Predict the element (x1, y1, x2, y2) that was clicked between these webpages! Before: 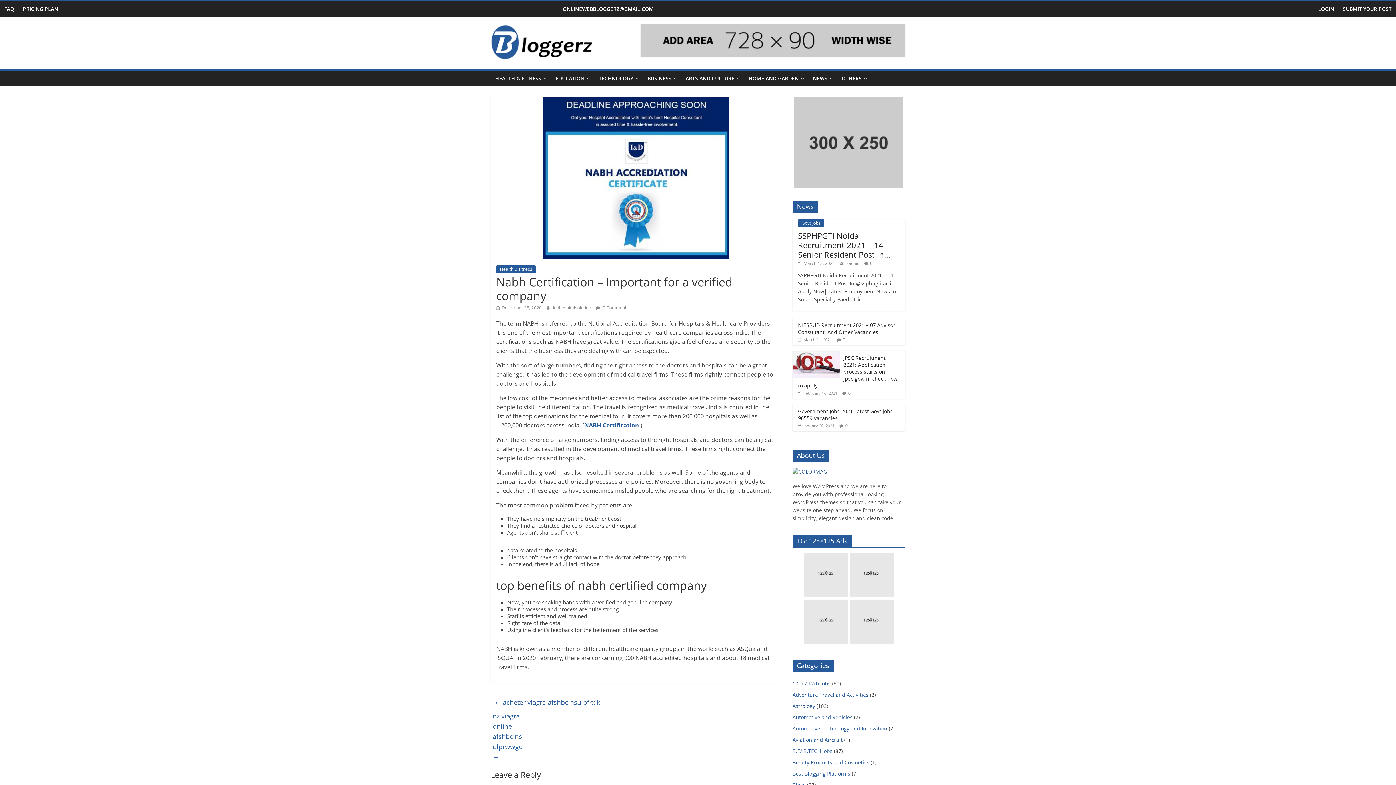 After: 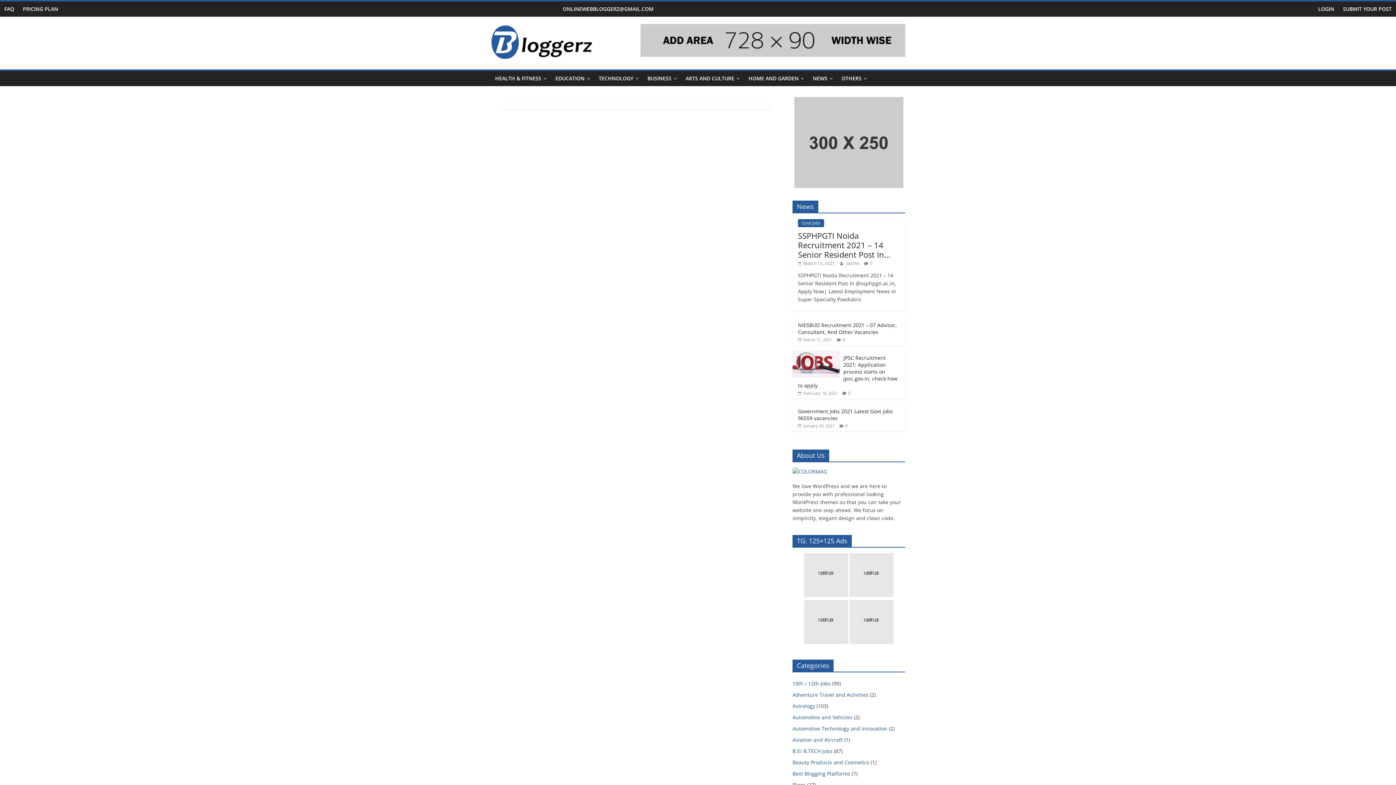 Action: label:  March 11, 2021 bbox: (798, 337, 832, 342)